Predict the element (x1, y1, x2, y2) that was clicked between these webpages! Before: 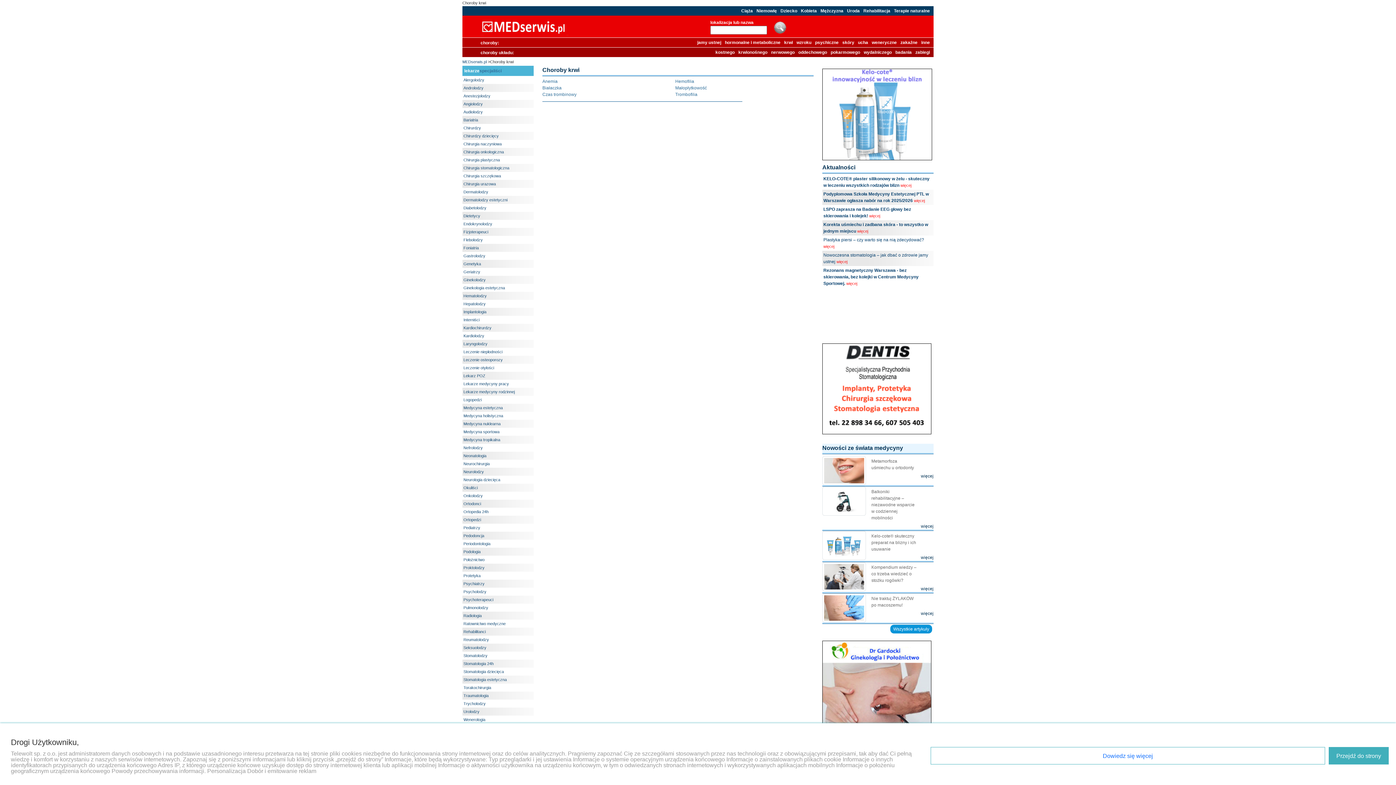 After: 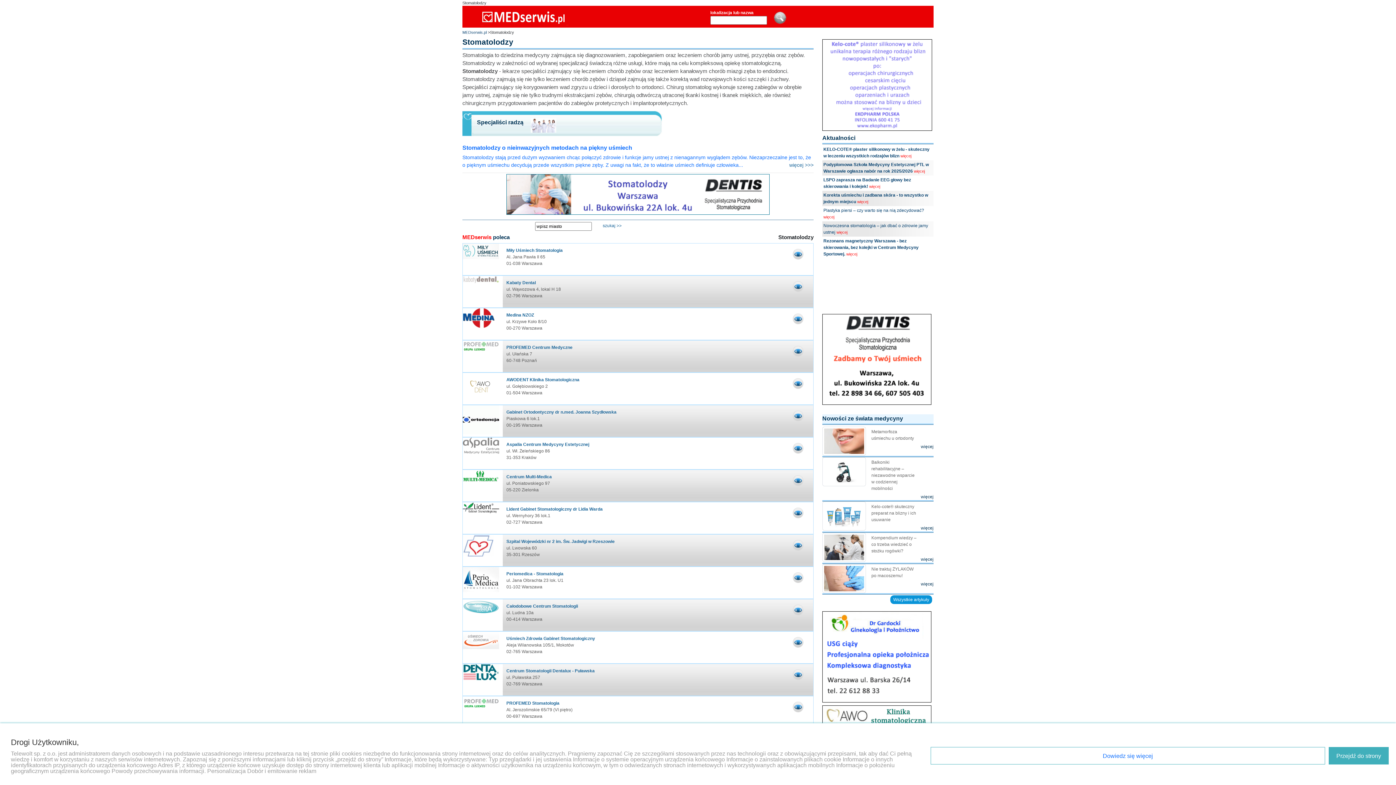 Action: label: Stomatolodzy bbox: (463, 653, 487, 658)